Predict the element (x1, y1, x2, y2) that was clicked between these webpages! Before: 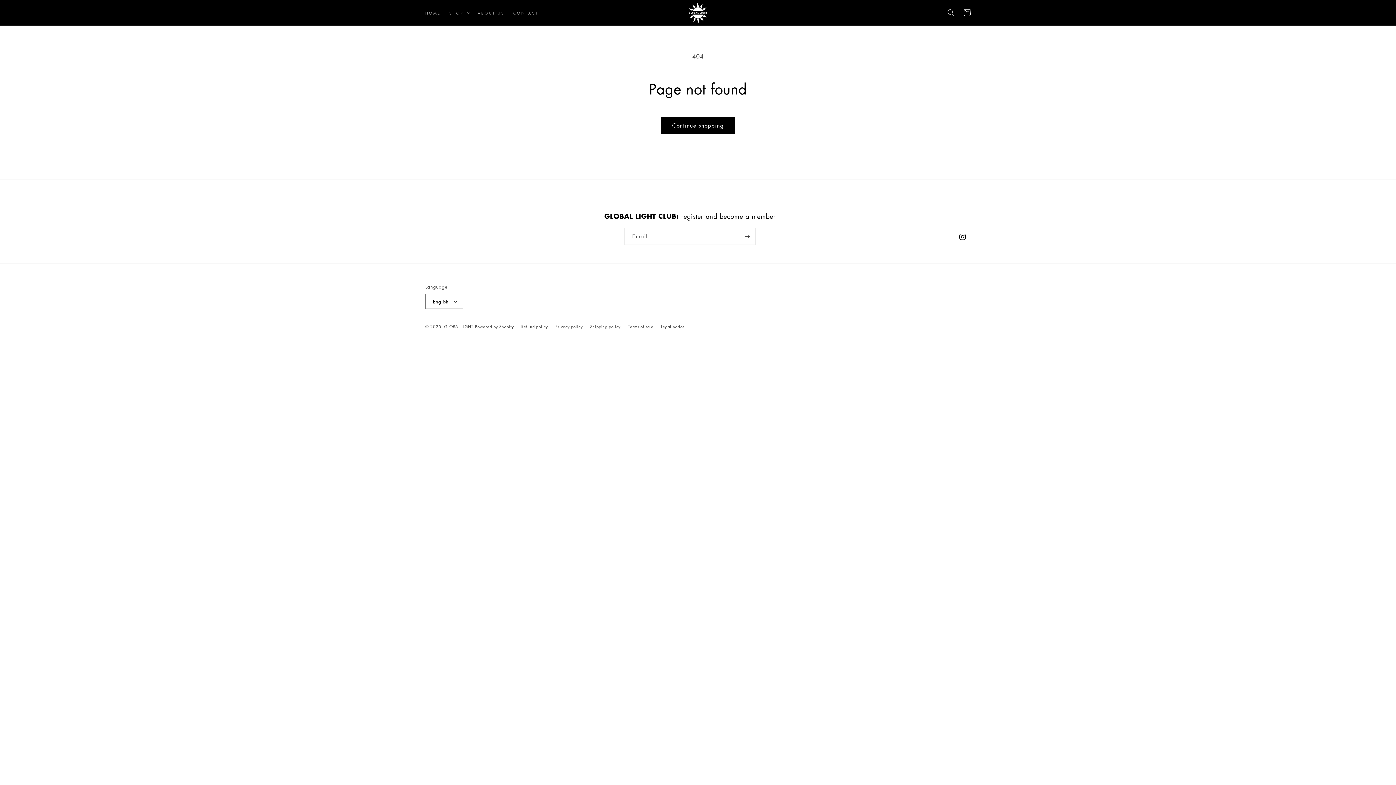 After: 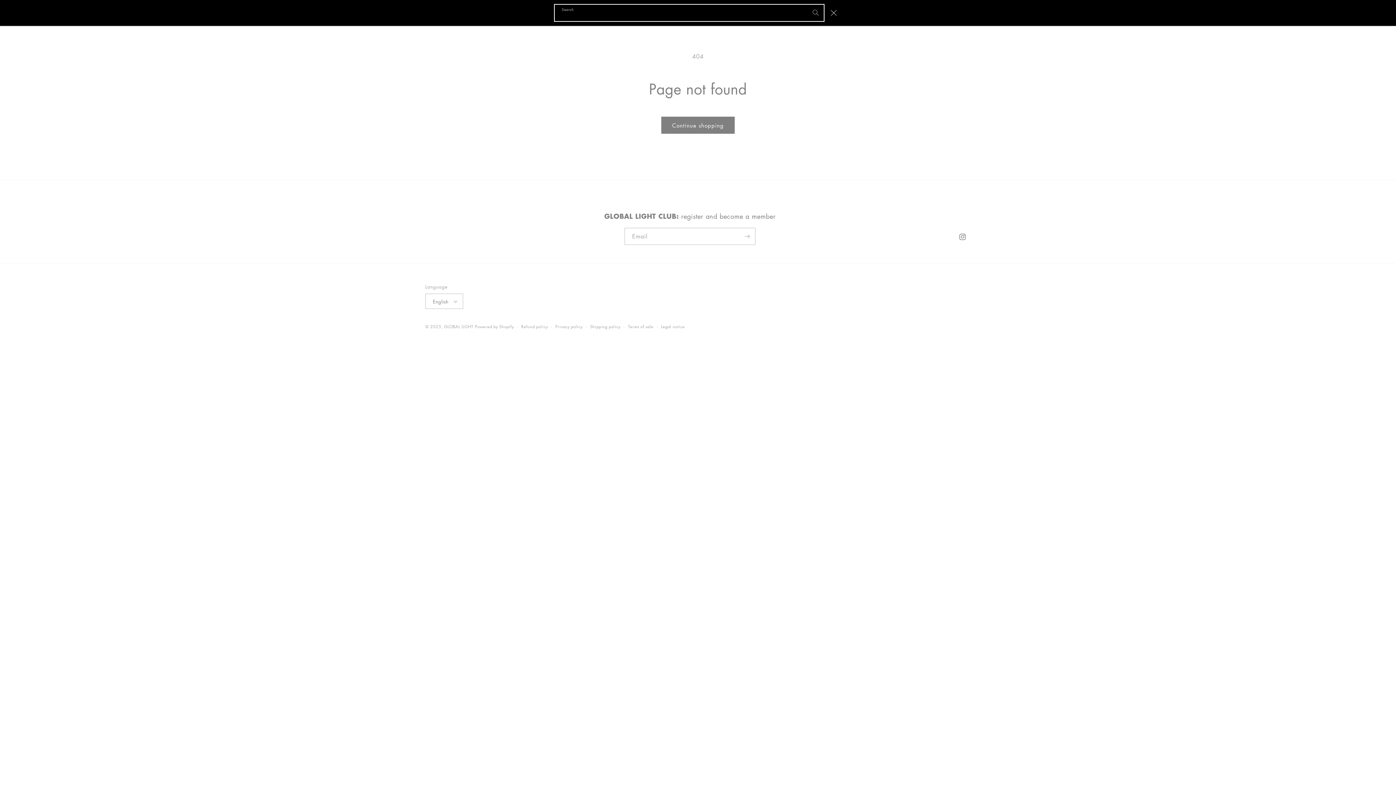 Action: label: Search bbox: (943, 4, 959, 20)